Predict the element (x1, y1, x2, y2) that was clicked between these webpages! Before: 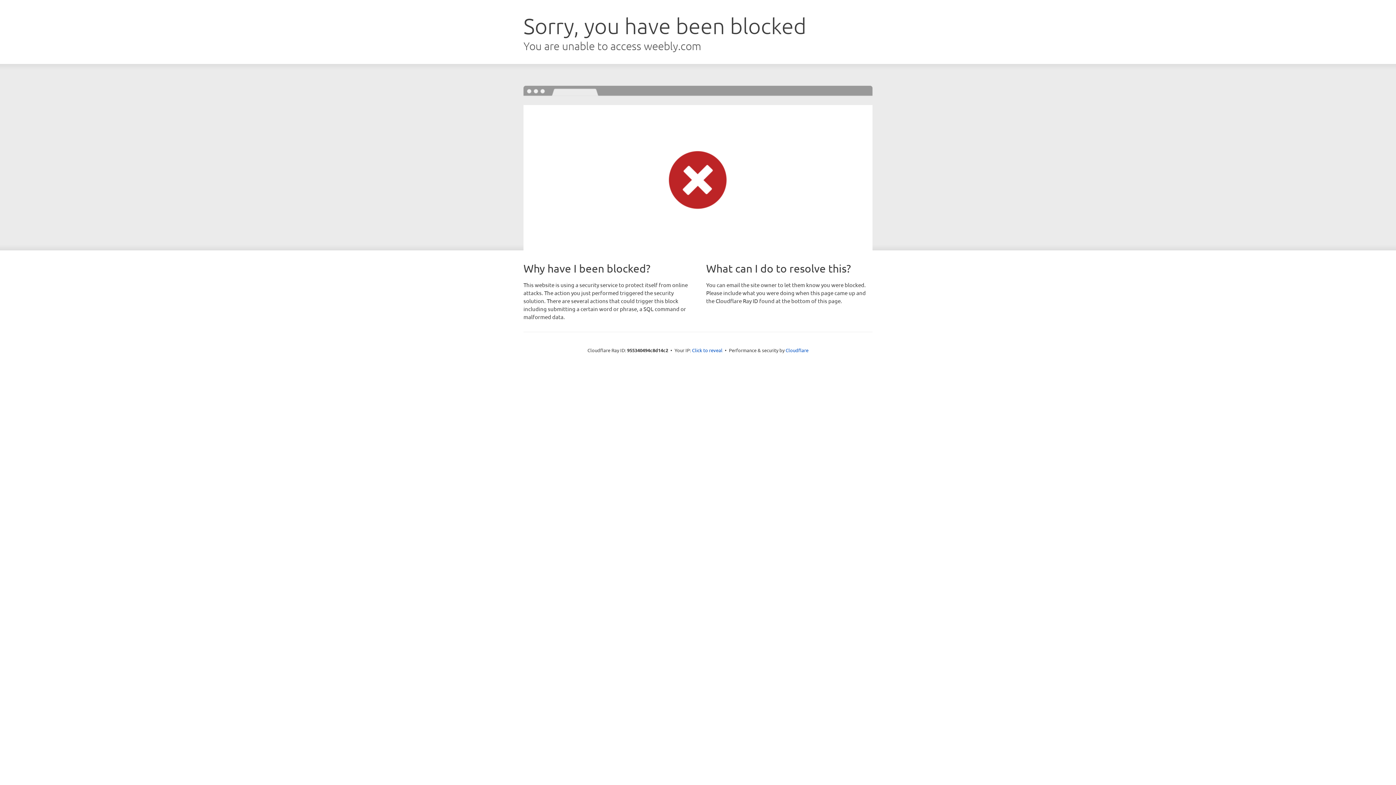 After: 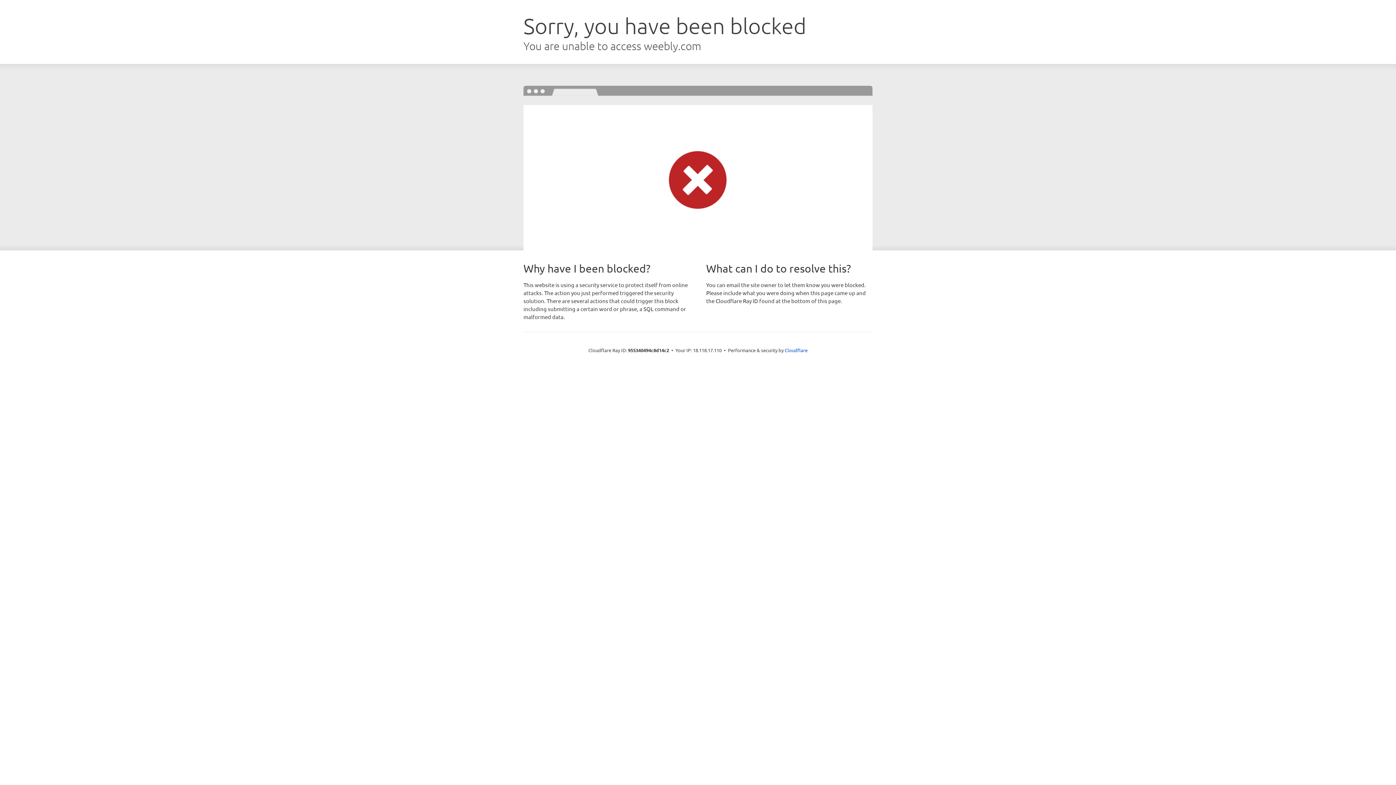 Action: bbox: (692, 346, 722, 353) label: Click to reveal